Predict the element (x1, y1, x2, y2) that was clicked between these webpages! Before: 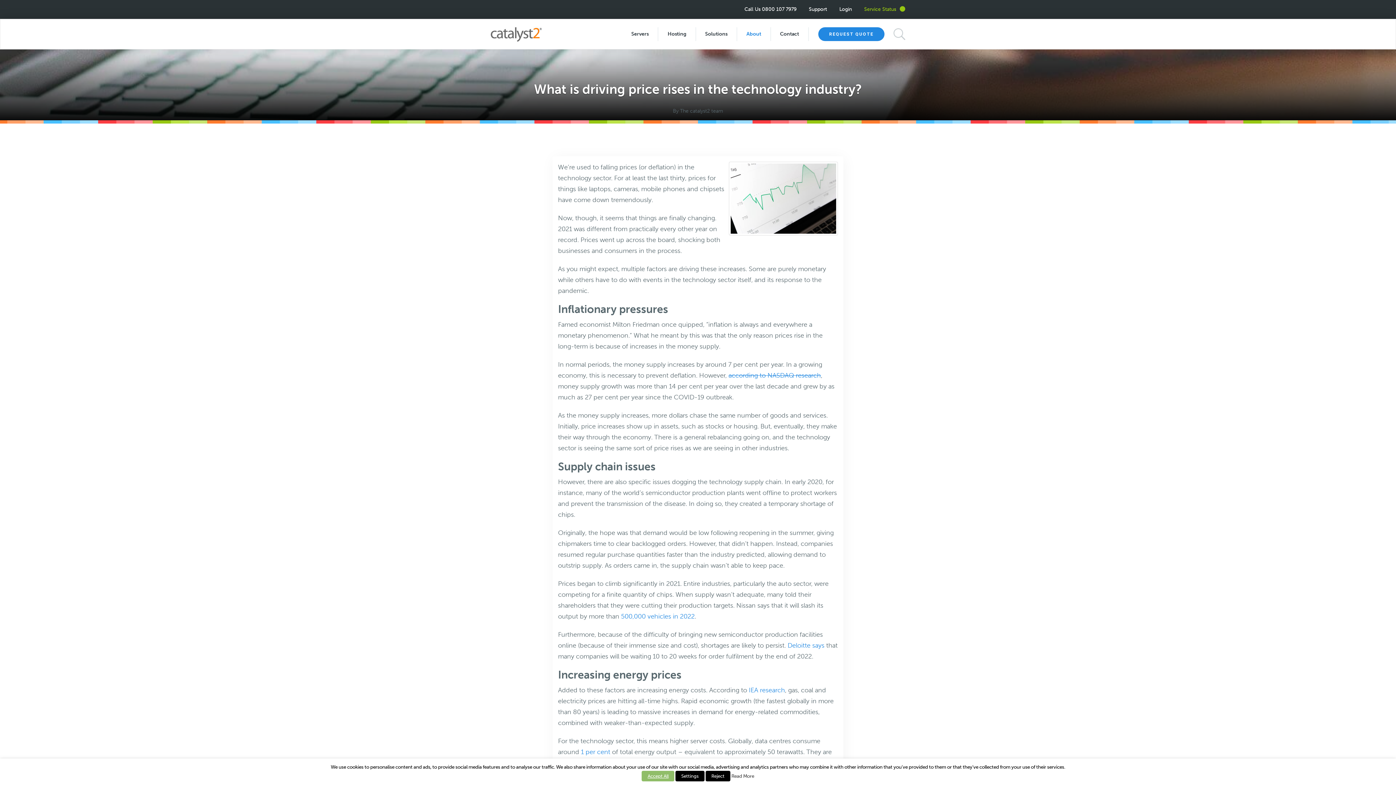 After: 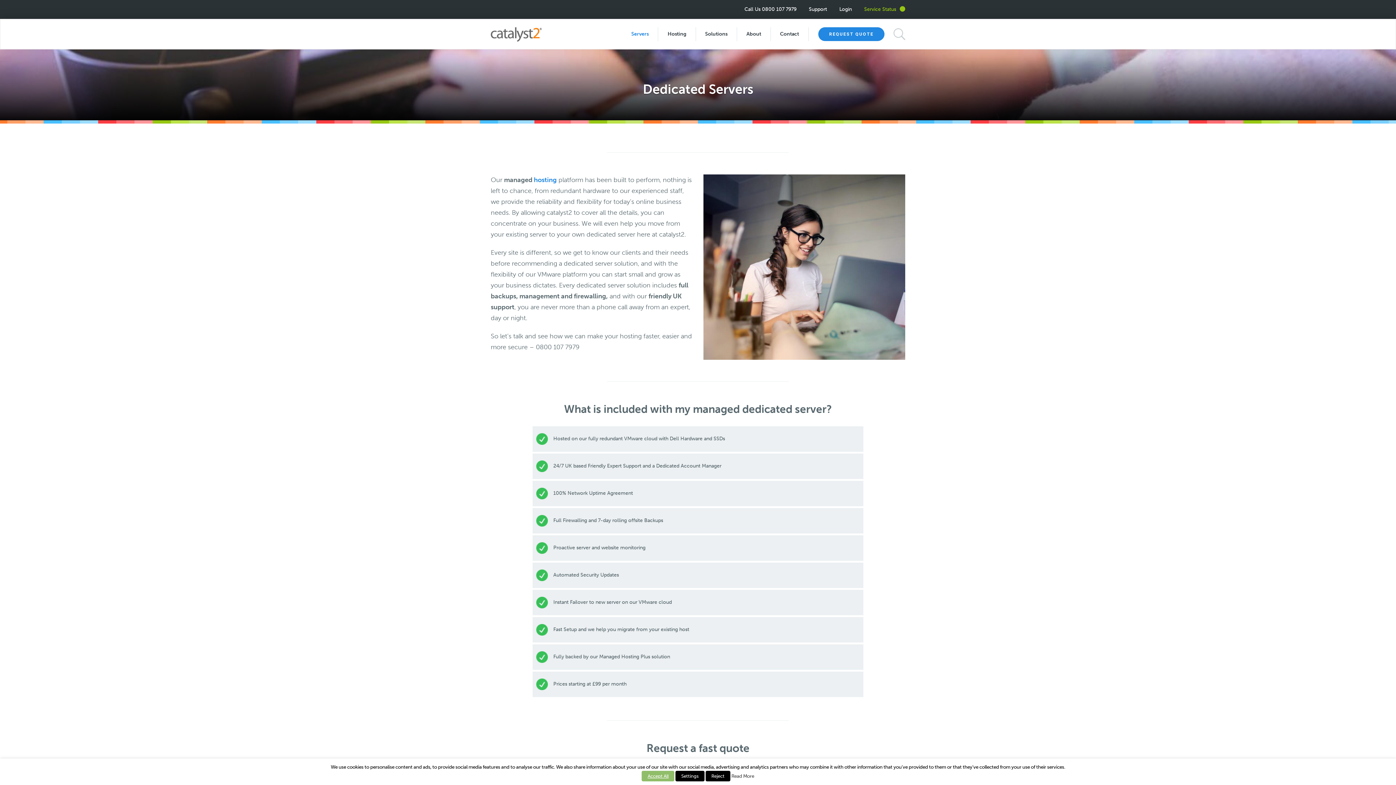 Action: label: Servers bbox: (622, 27, 658, 41)